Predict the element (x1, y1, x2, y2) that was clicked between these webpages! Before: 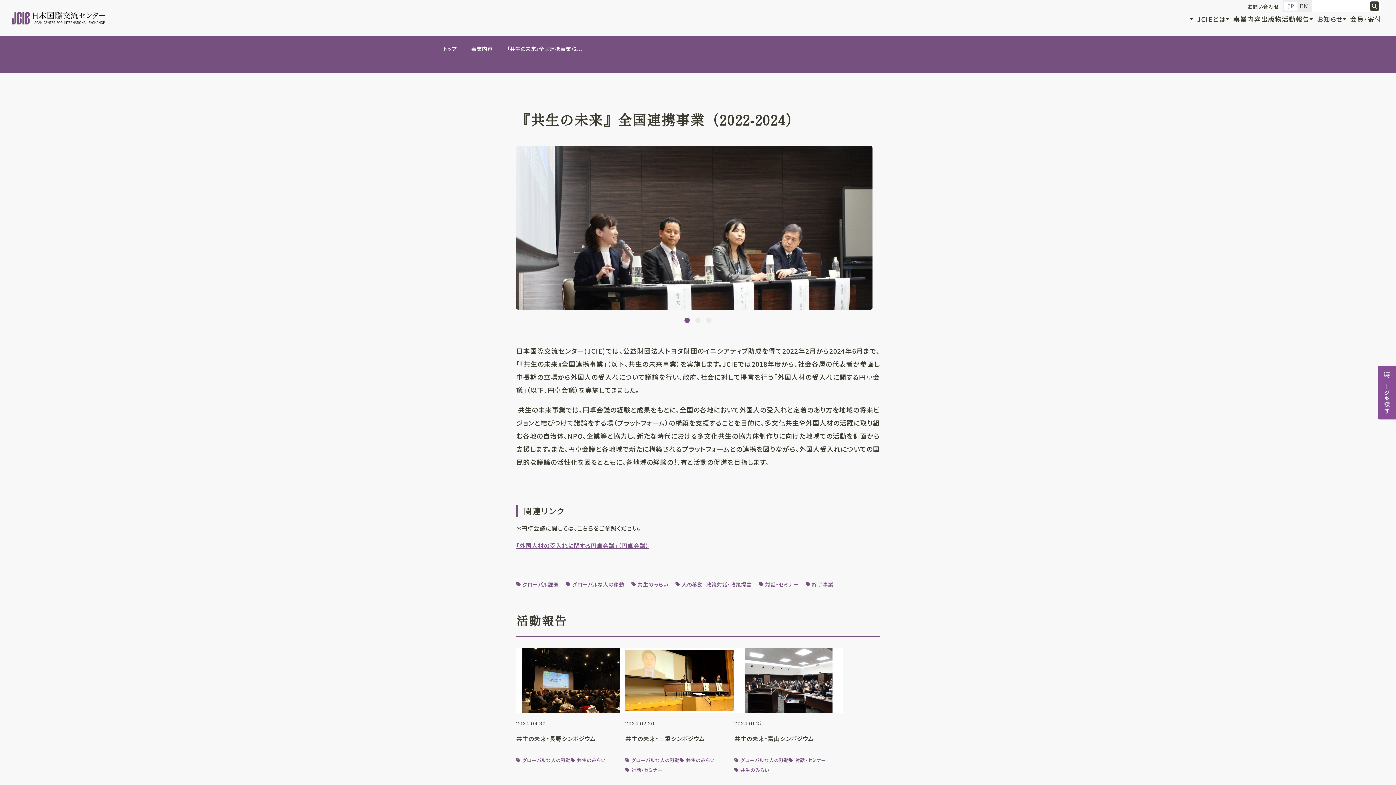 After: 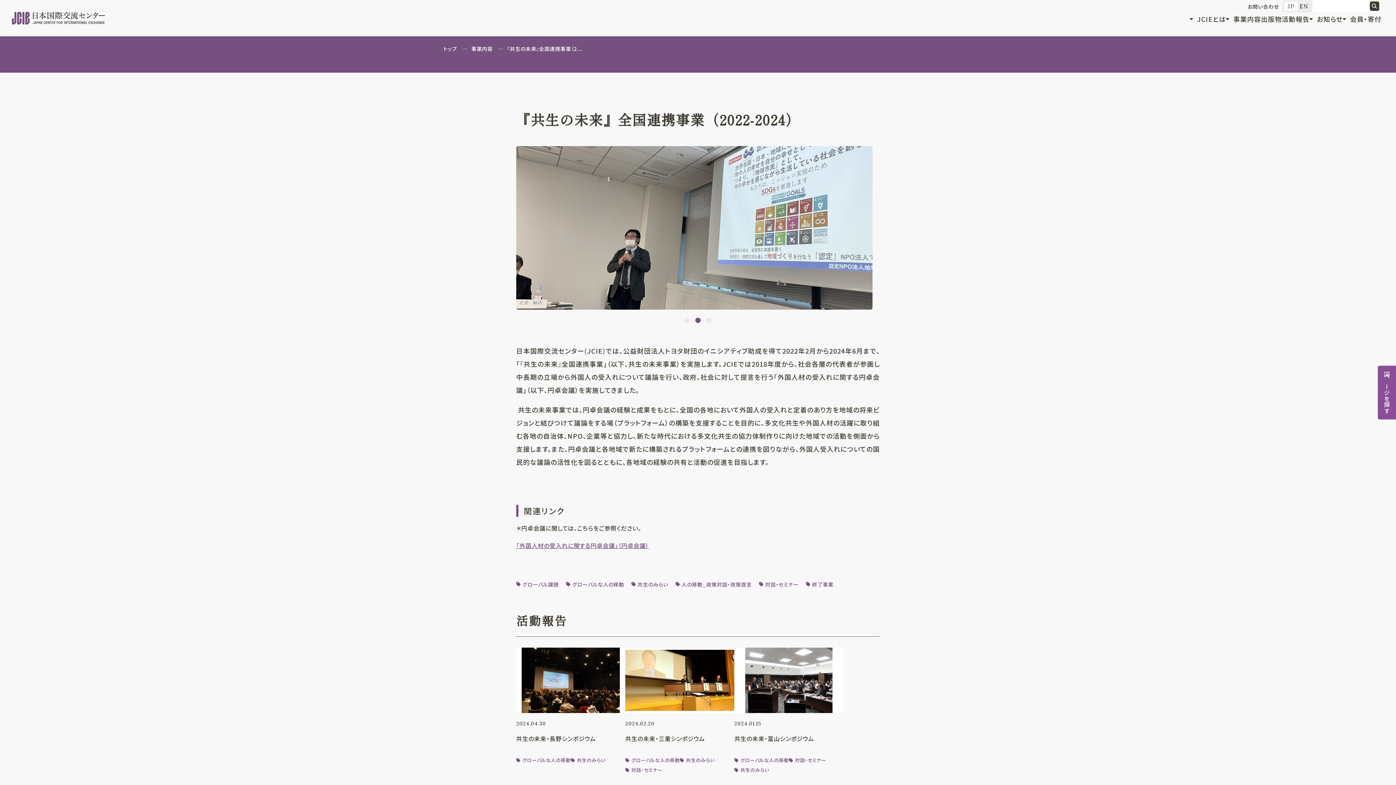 Action: label: 2 of 3 bbox: (694, 317, 701, 324)